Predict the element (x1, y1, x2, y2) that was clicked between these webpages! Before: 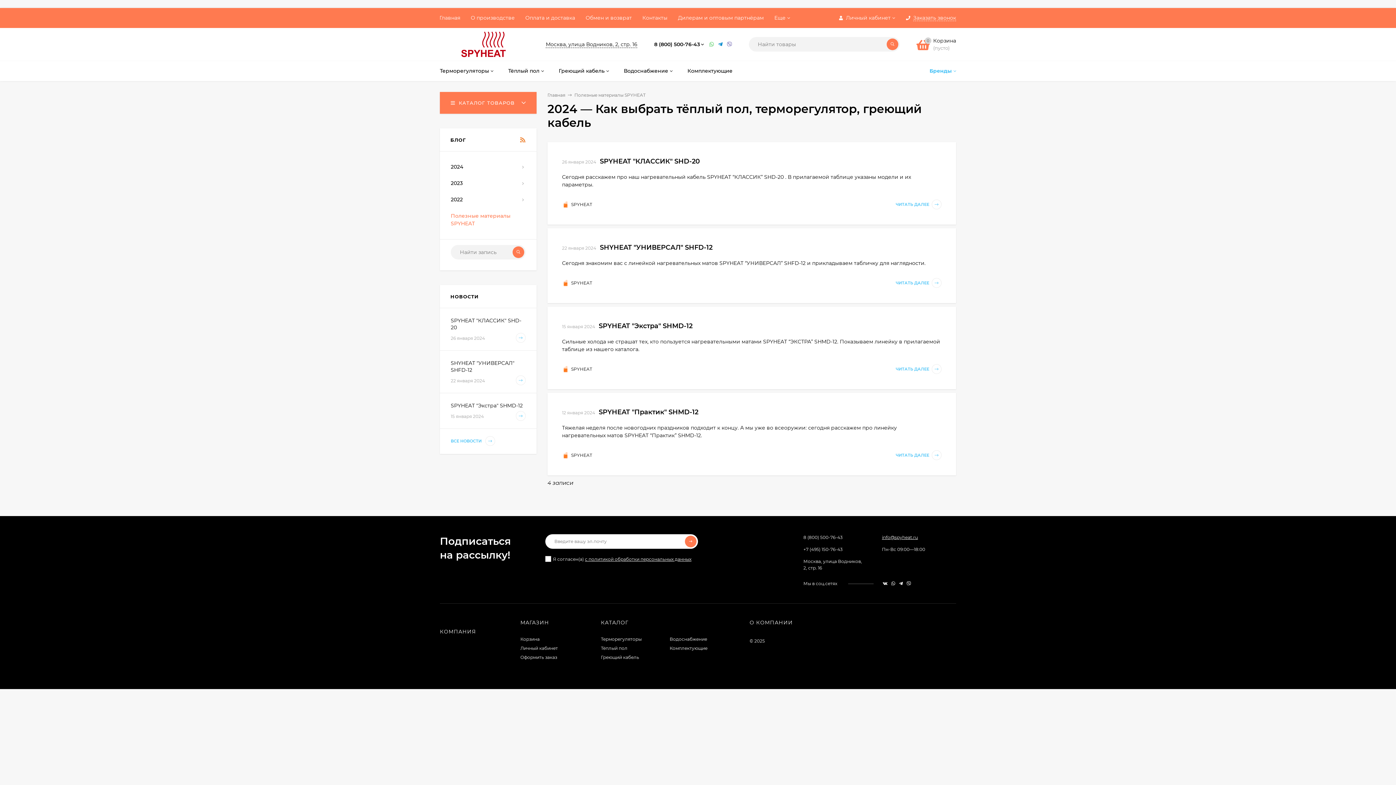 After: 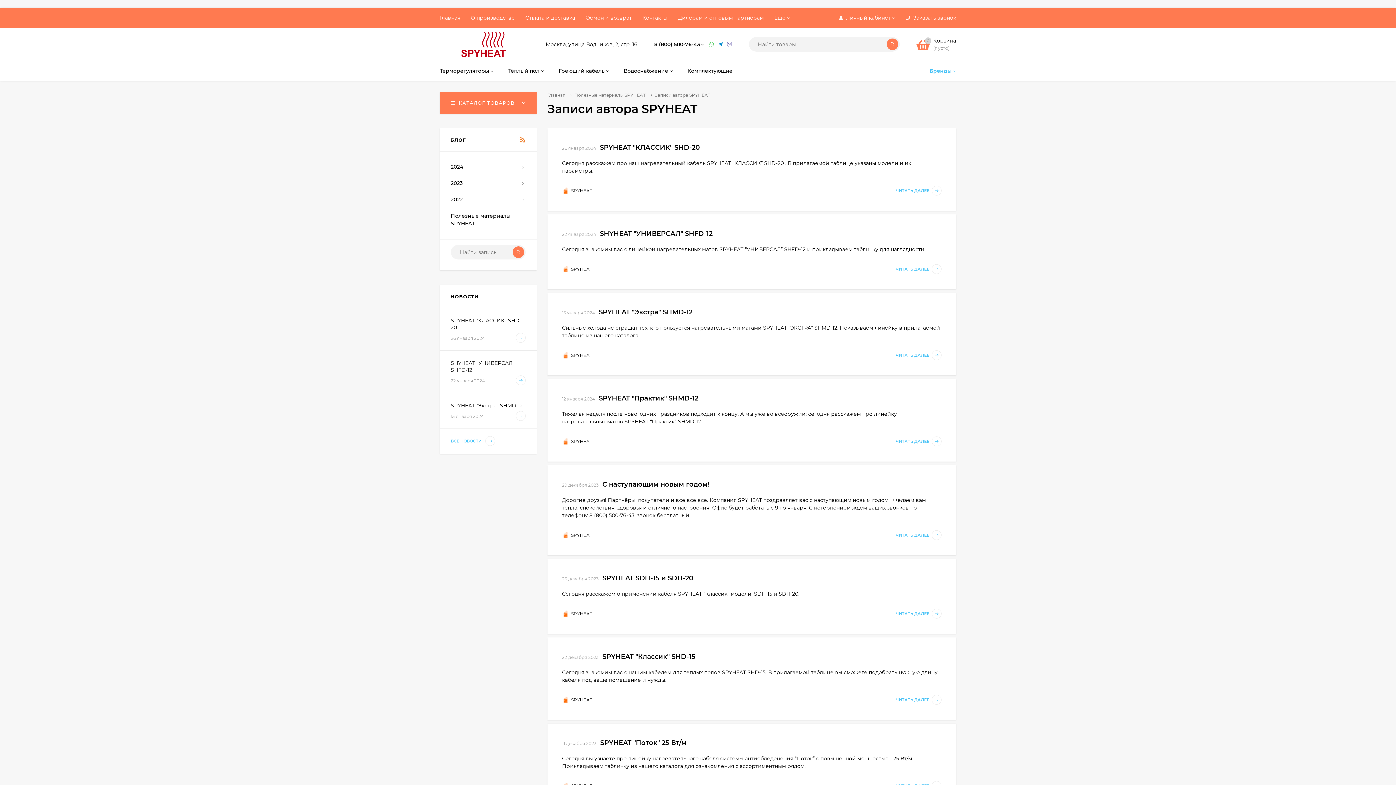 Action: bbox: (562, 280, 592, 285) label: SPYHEAT